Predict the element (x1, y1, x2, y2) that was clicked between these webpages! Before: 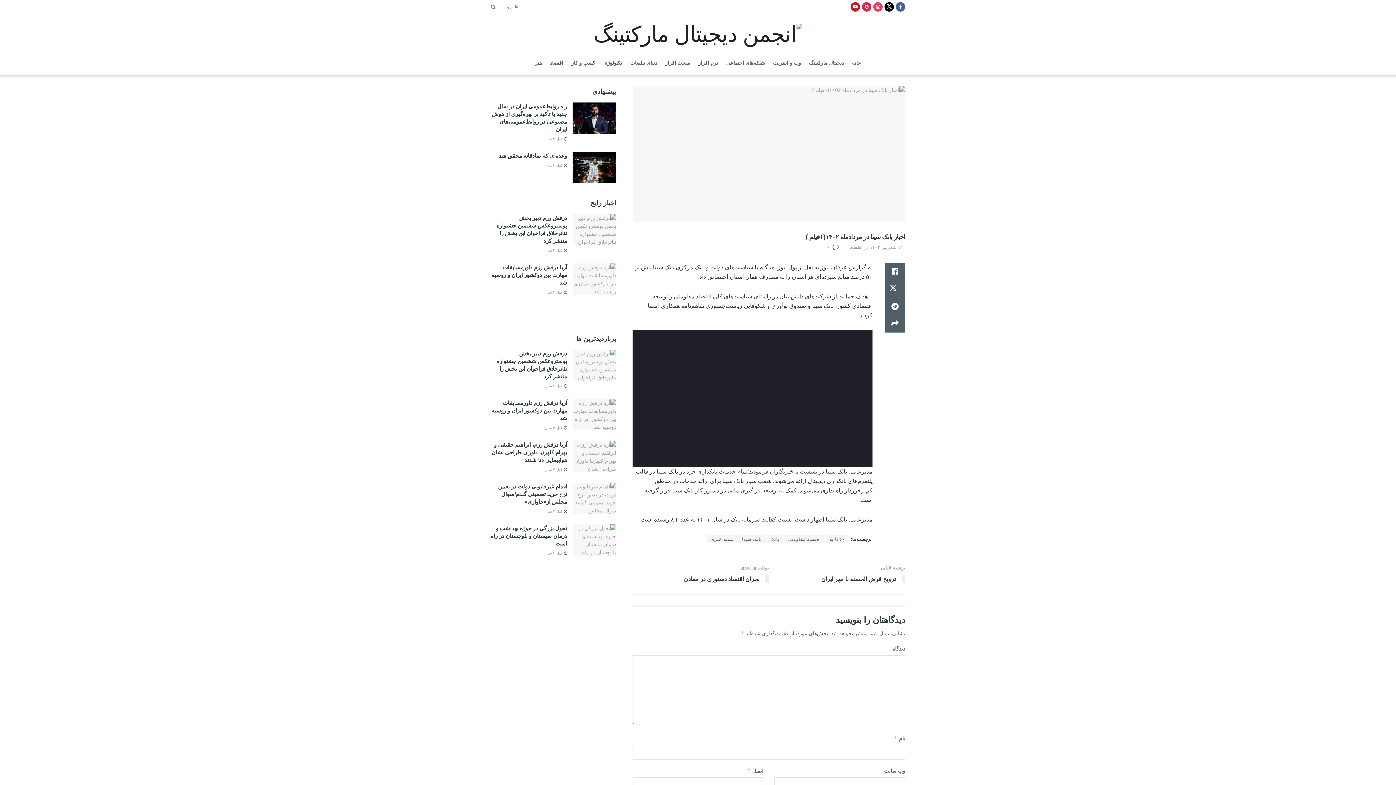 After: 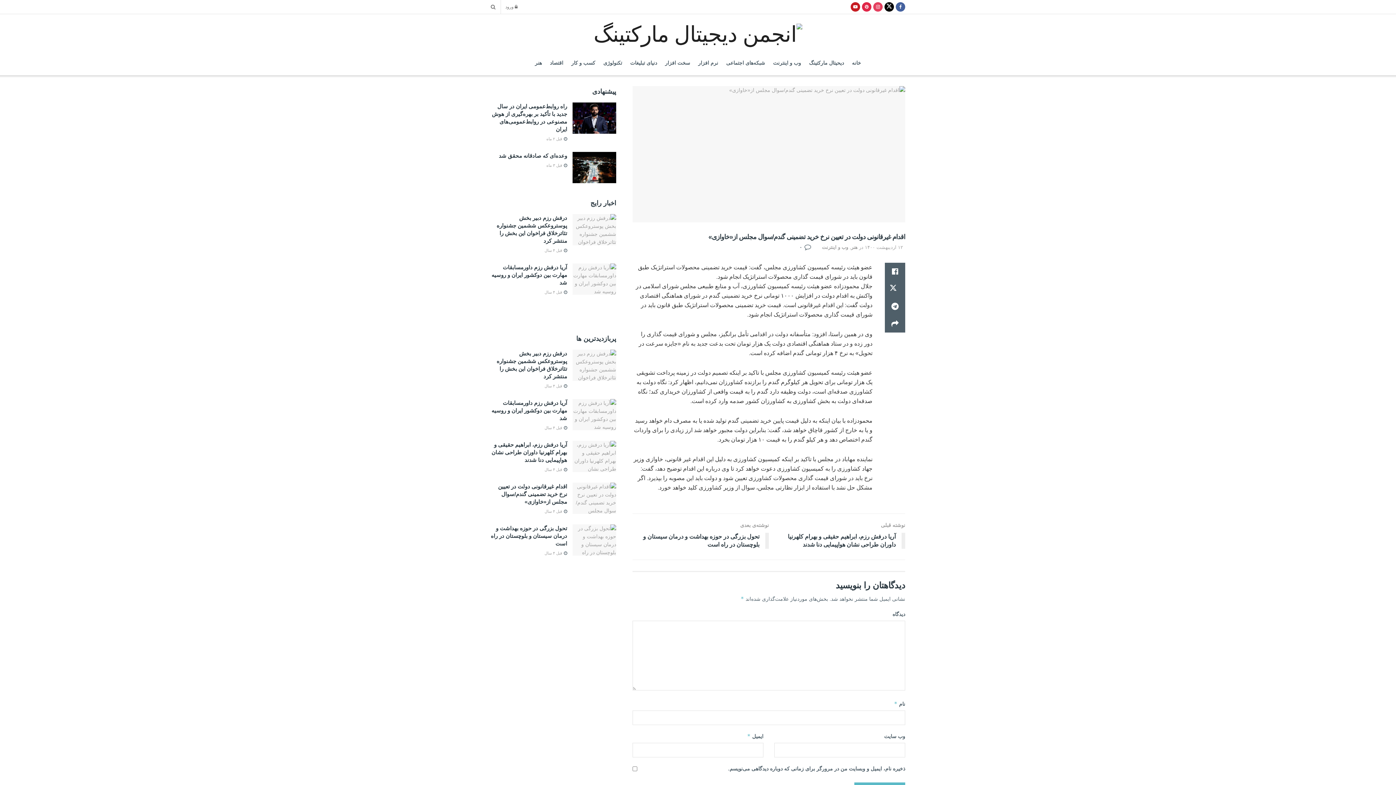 Action: label:  قبل ۴ سال bbox: (544, 509, 567, 513)